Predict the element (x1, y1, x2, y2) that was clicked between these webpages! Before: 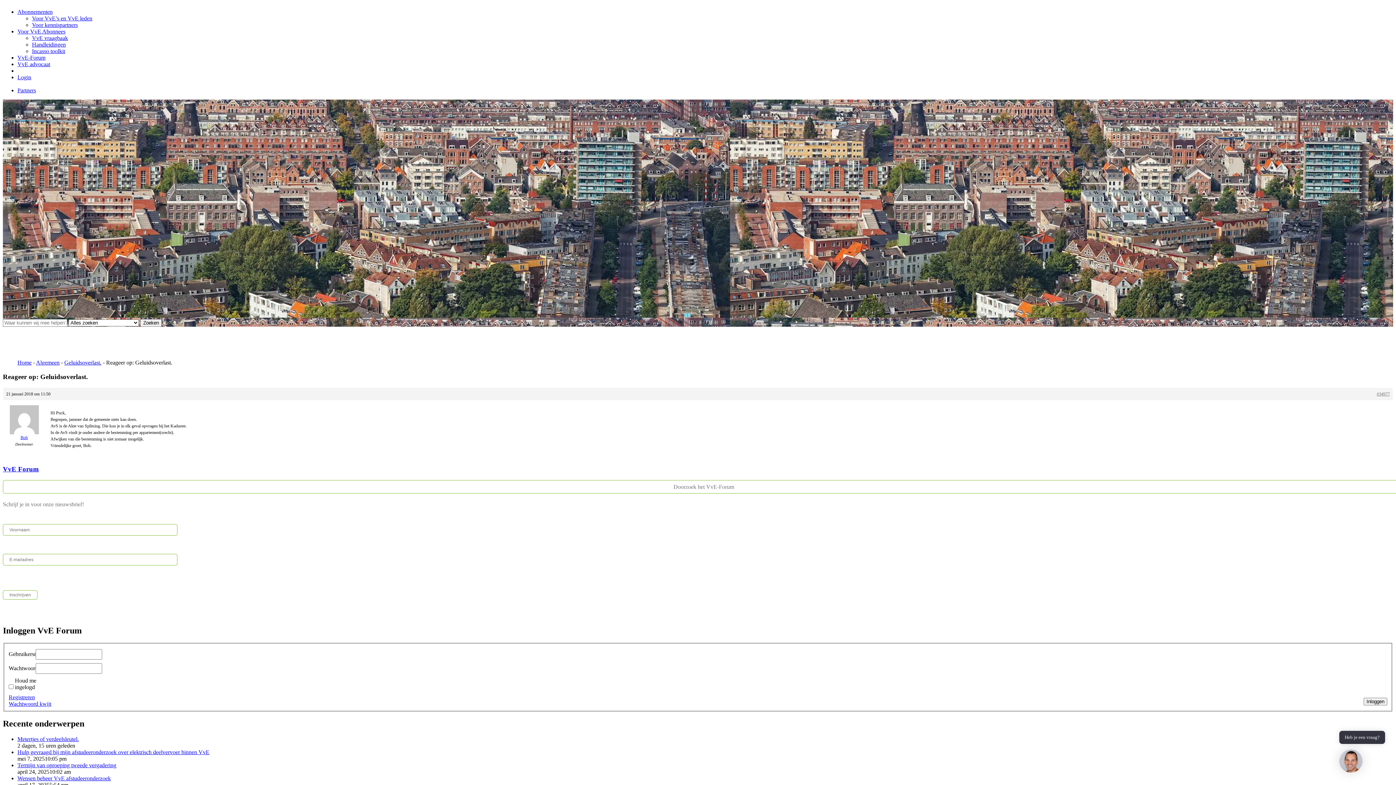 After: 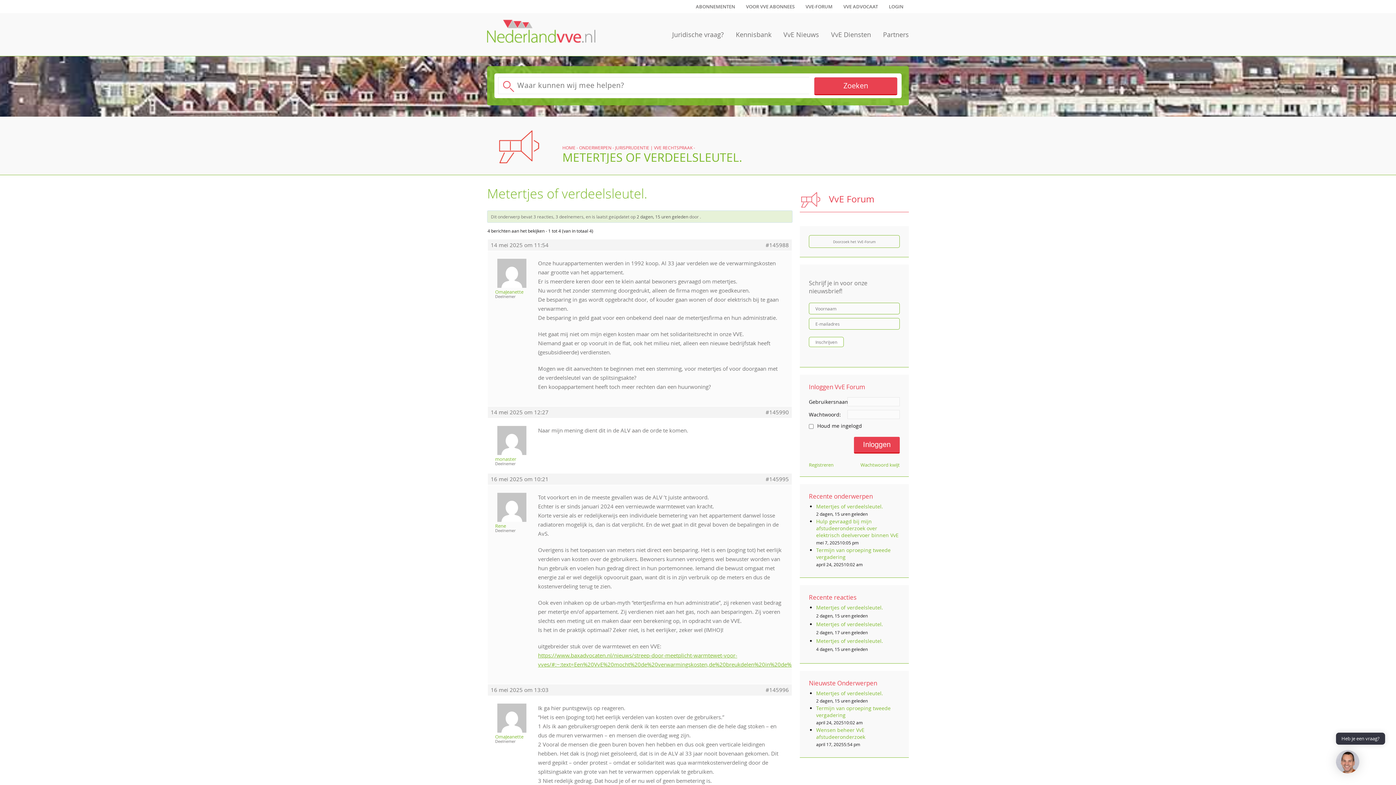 Action: label: Metertjes of verdeelsleutel. bbox: (17, 736, 78, 742)